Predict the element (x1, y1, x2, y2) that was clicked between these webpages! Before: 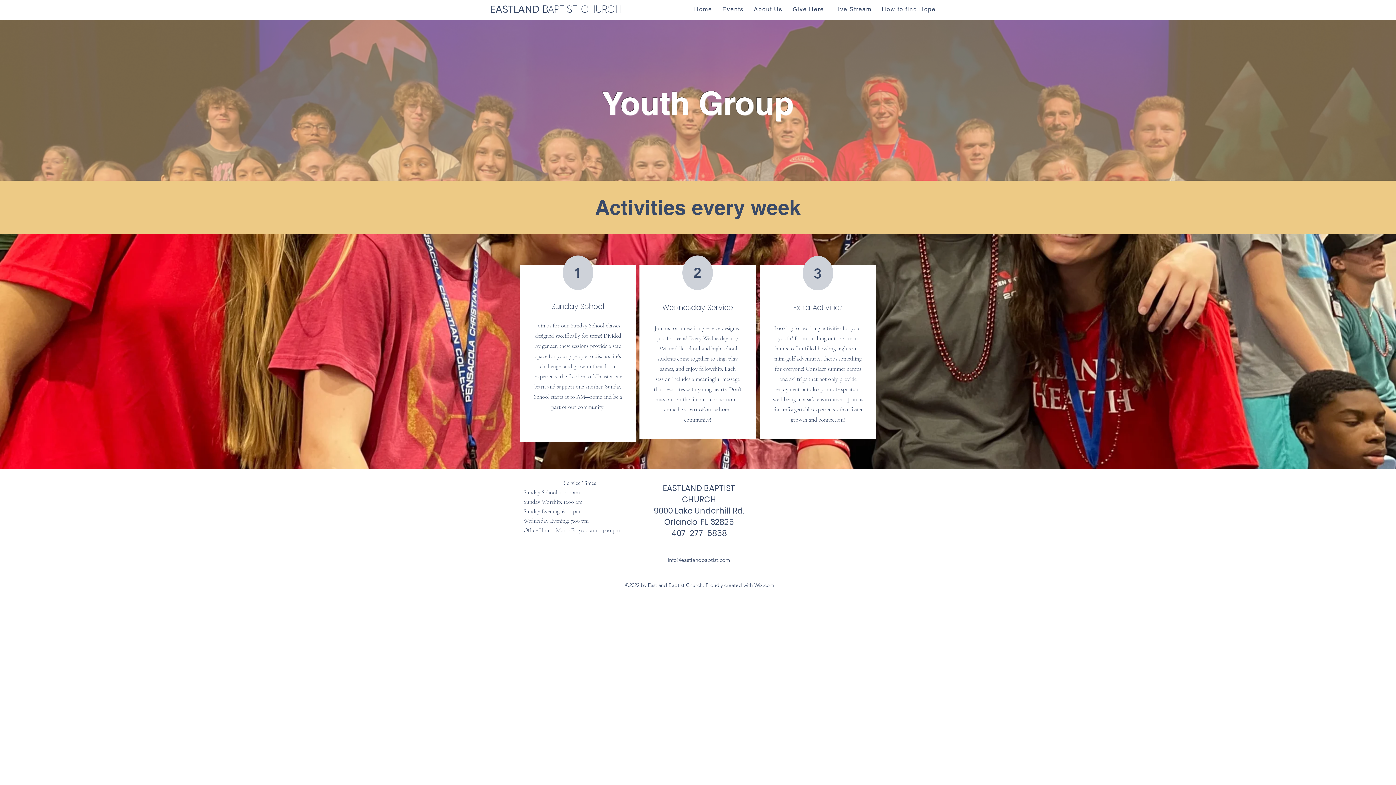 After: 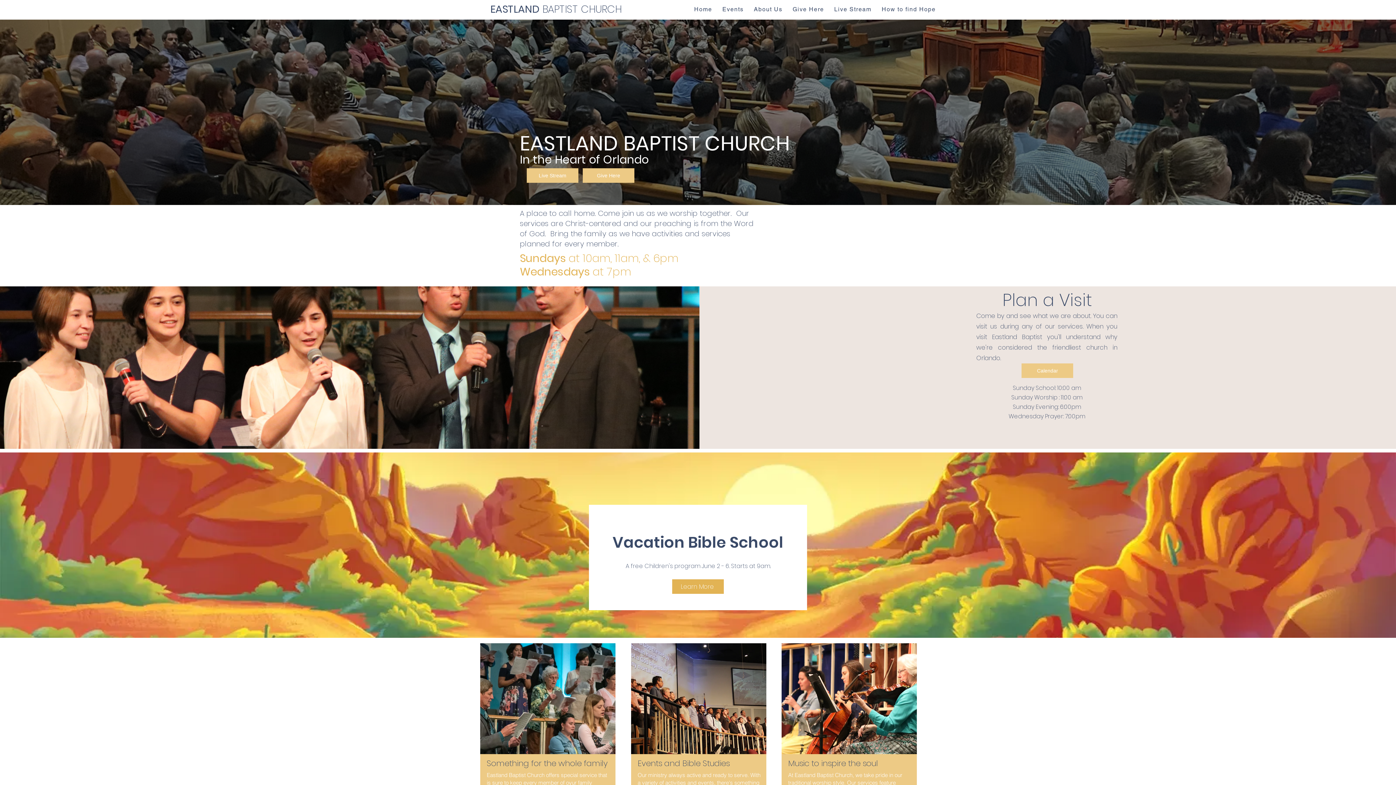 Action: label: Home bbox: (690, 2, 715, 17)